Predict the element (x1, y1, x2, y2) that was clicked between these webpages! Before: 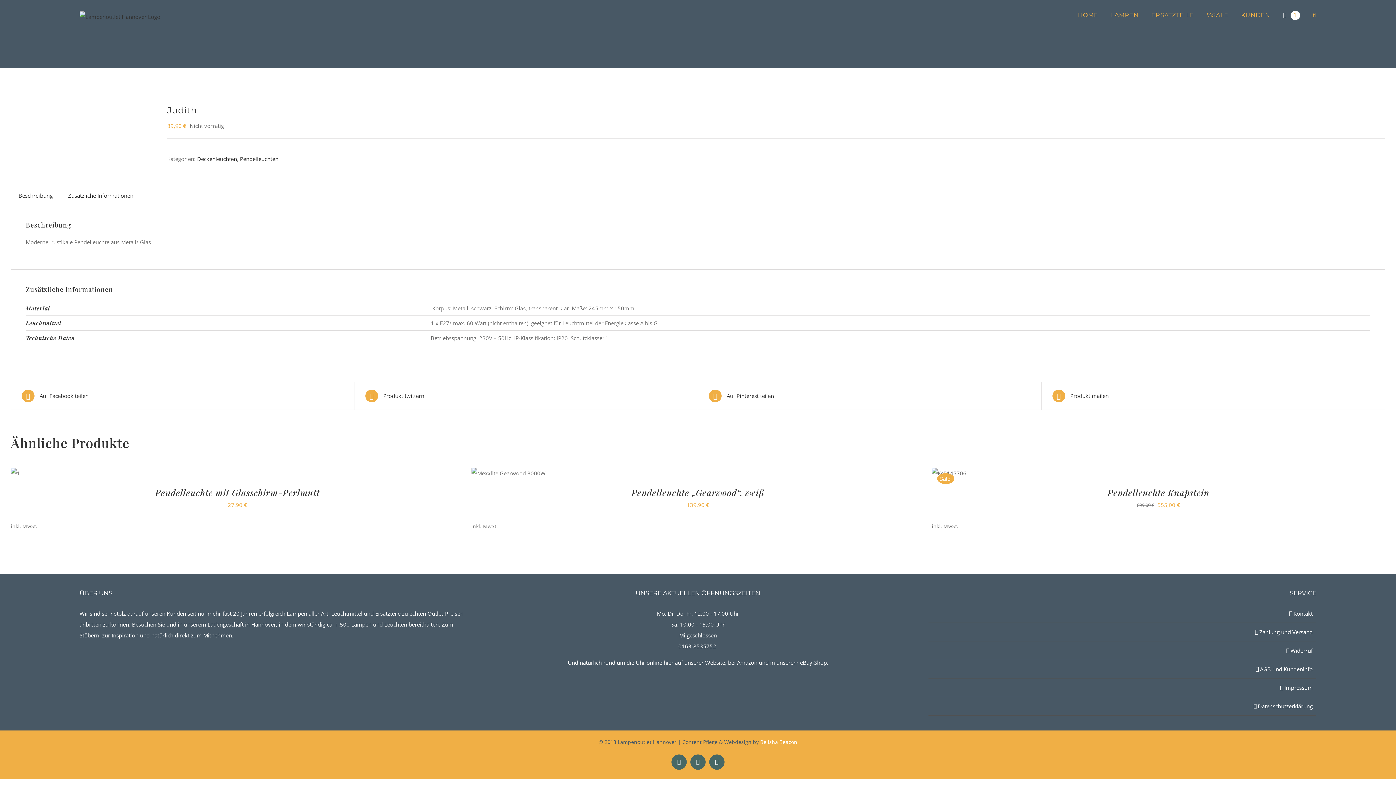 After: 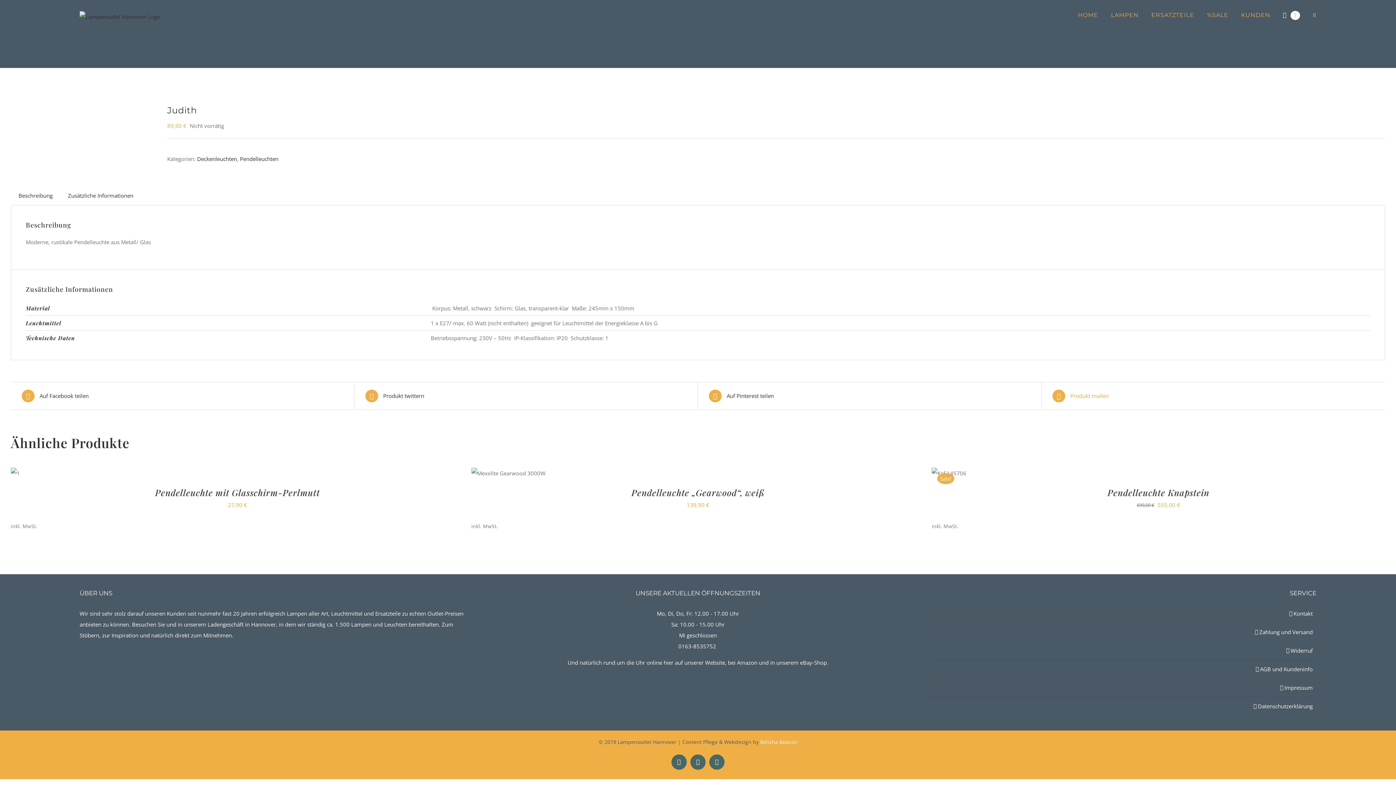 Action: bbox: (1052, 389, 1374, 402) label:  Produkt mailen